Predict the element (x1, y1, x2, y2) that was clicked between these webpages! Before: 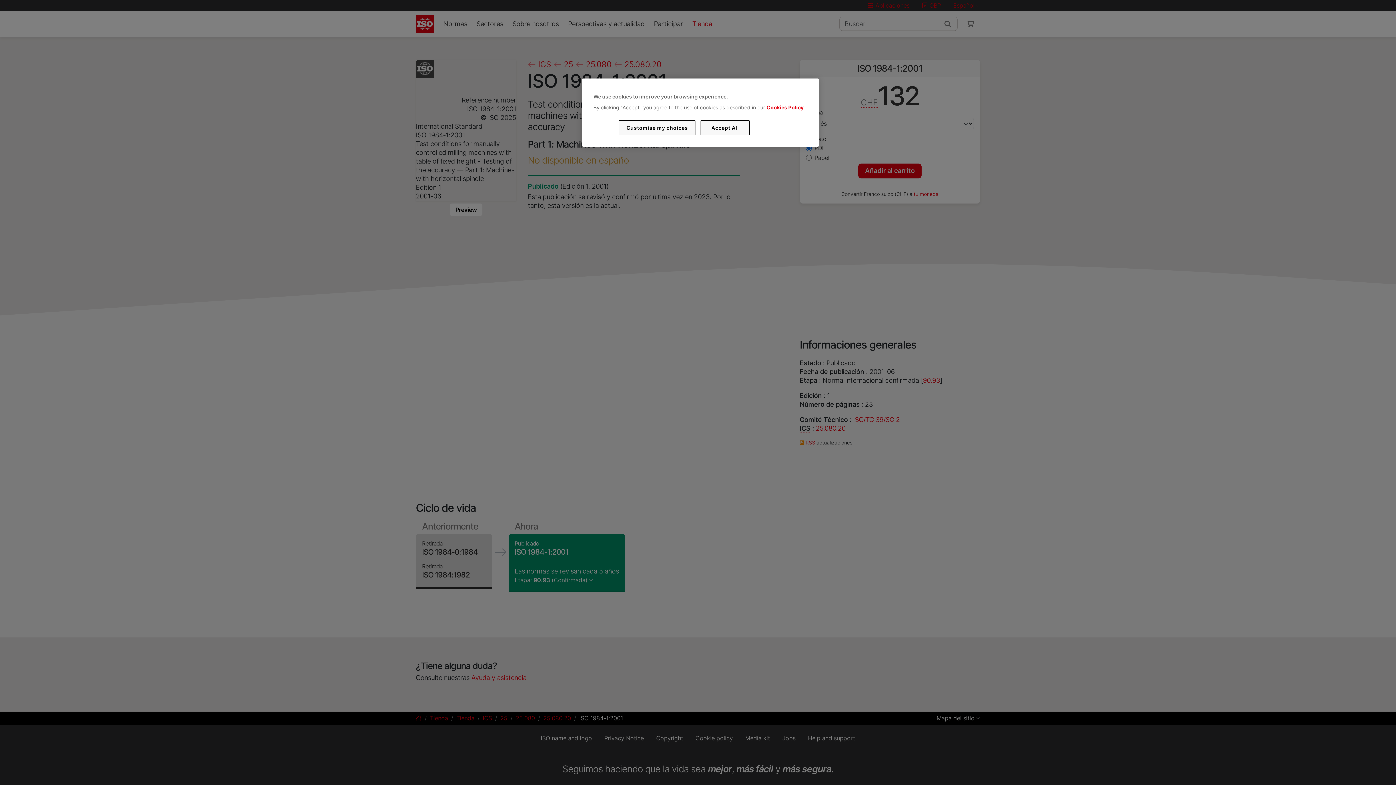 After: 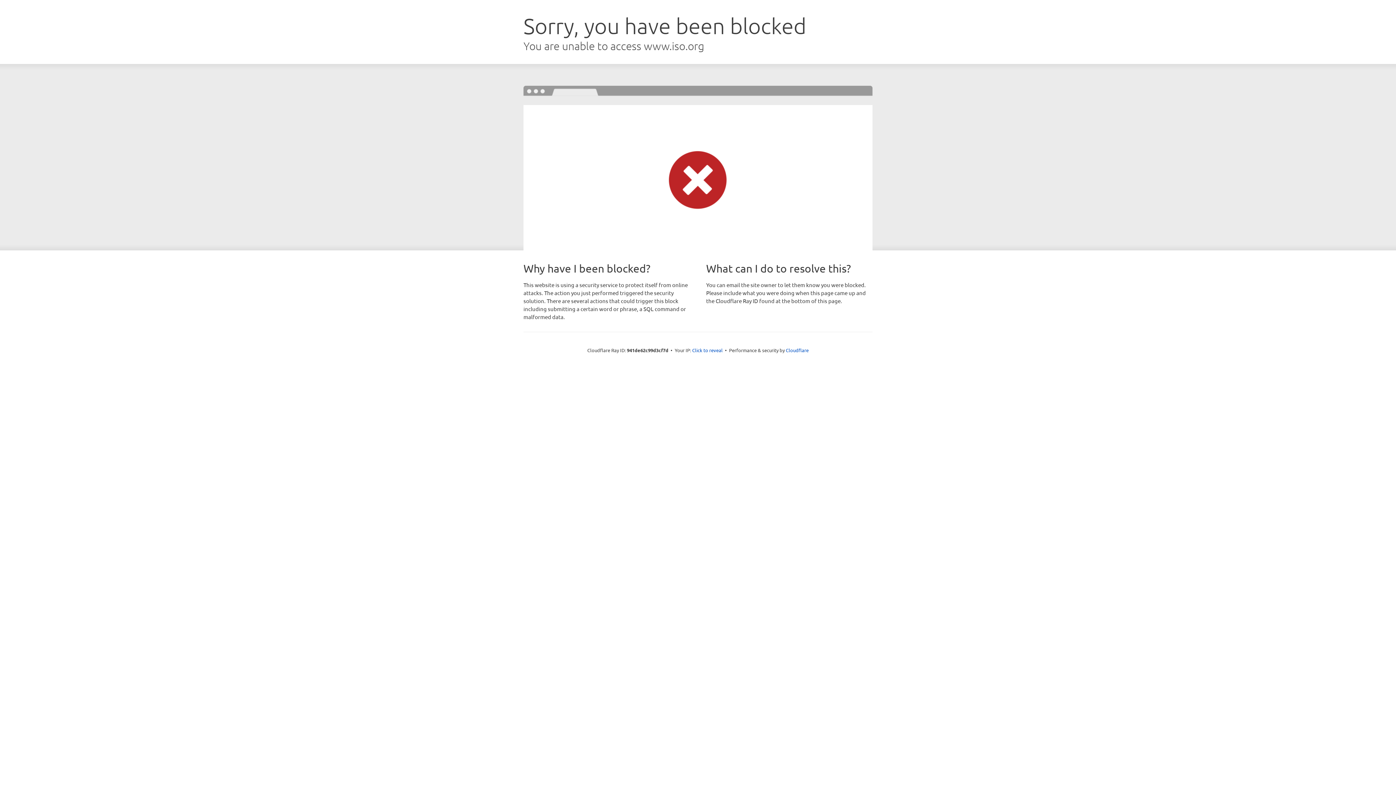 Action: bbox: (766, 104, 803, 110) label: Cookies Policy